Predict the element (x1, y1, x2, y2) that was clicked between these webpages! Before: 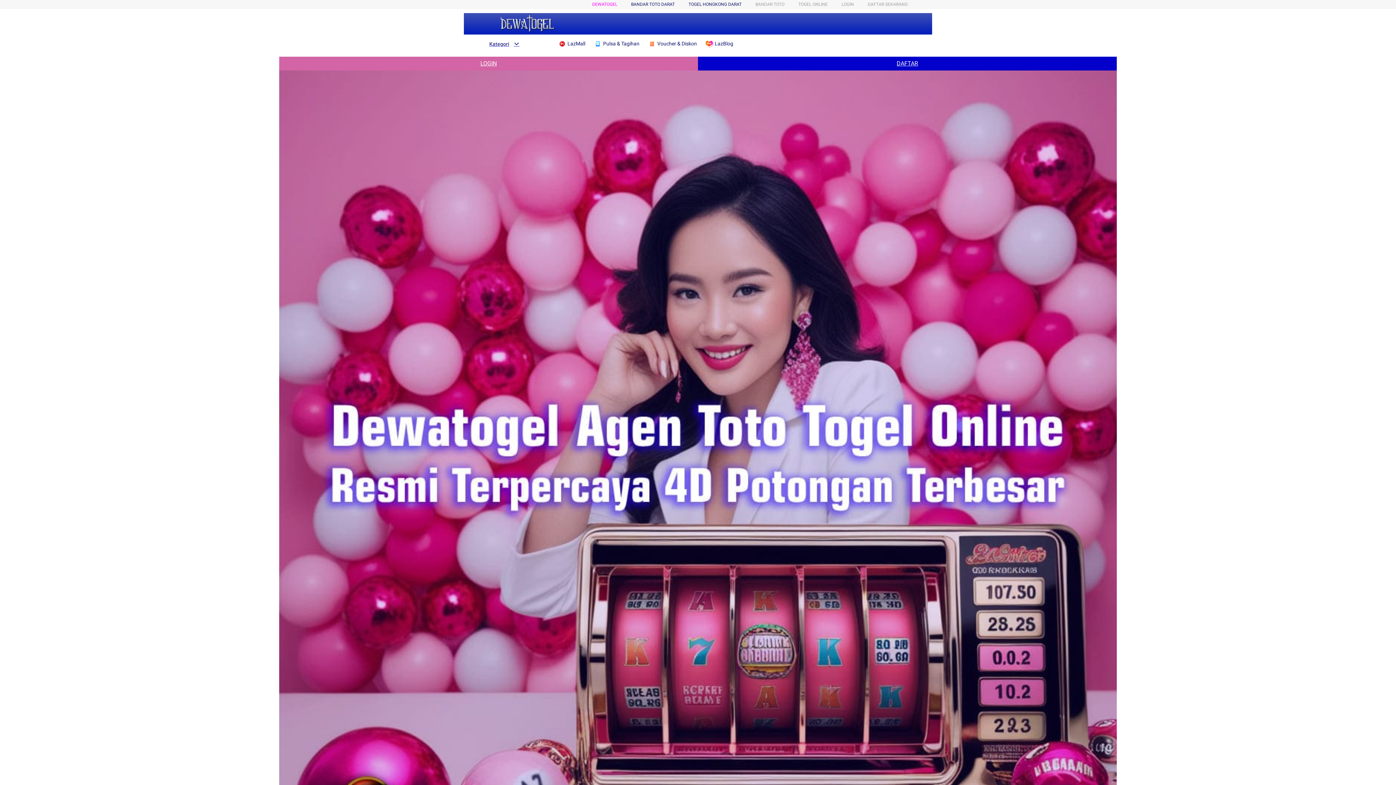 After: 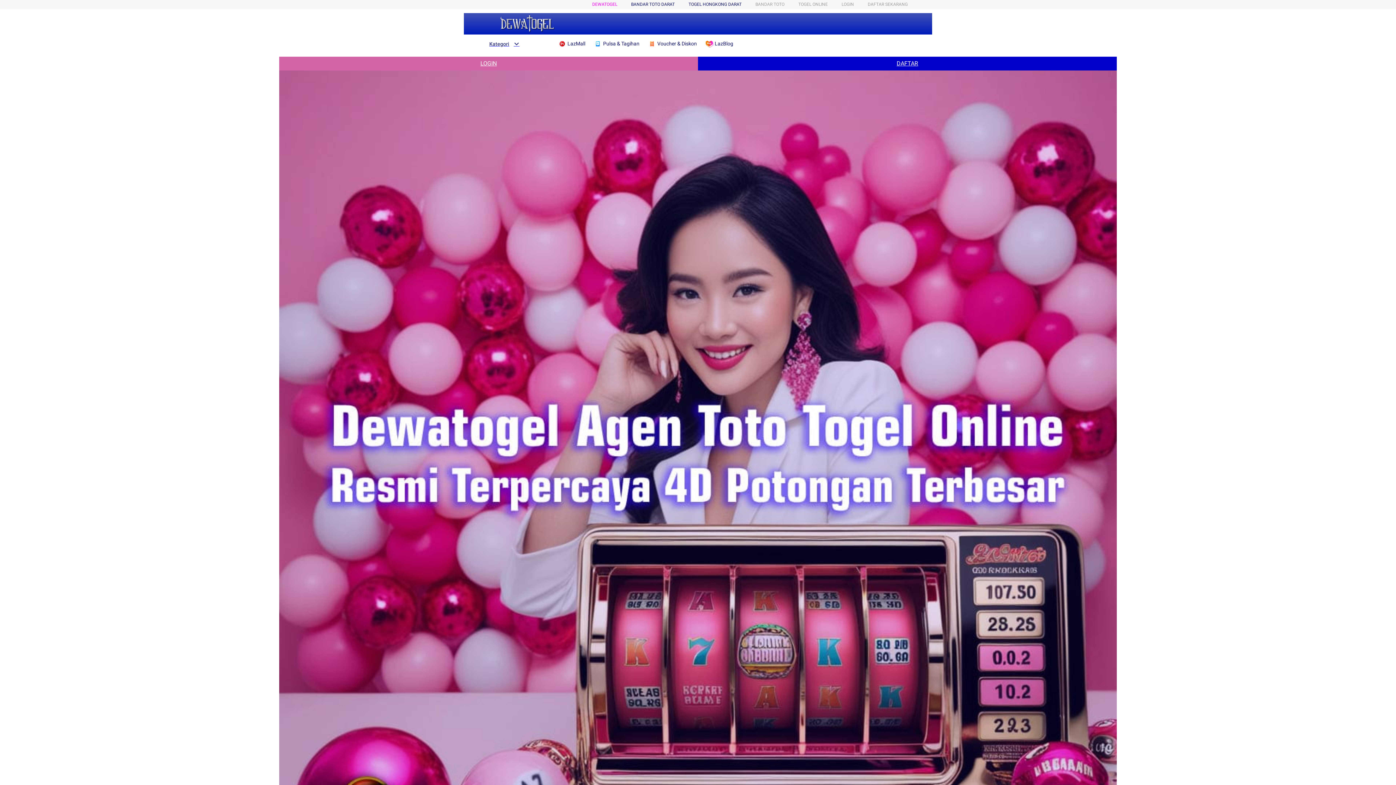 Action: bbox: (648, 36, 700, 50) label:  Voucher & Diskon